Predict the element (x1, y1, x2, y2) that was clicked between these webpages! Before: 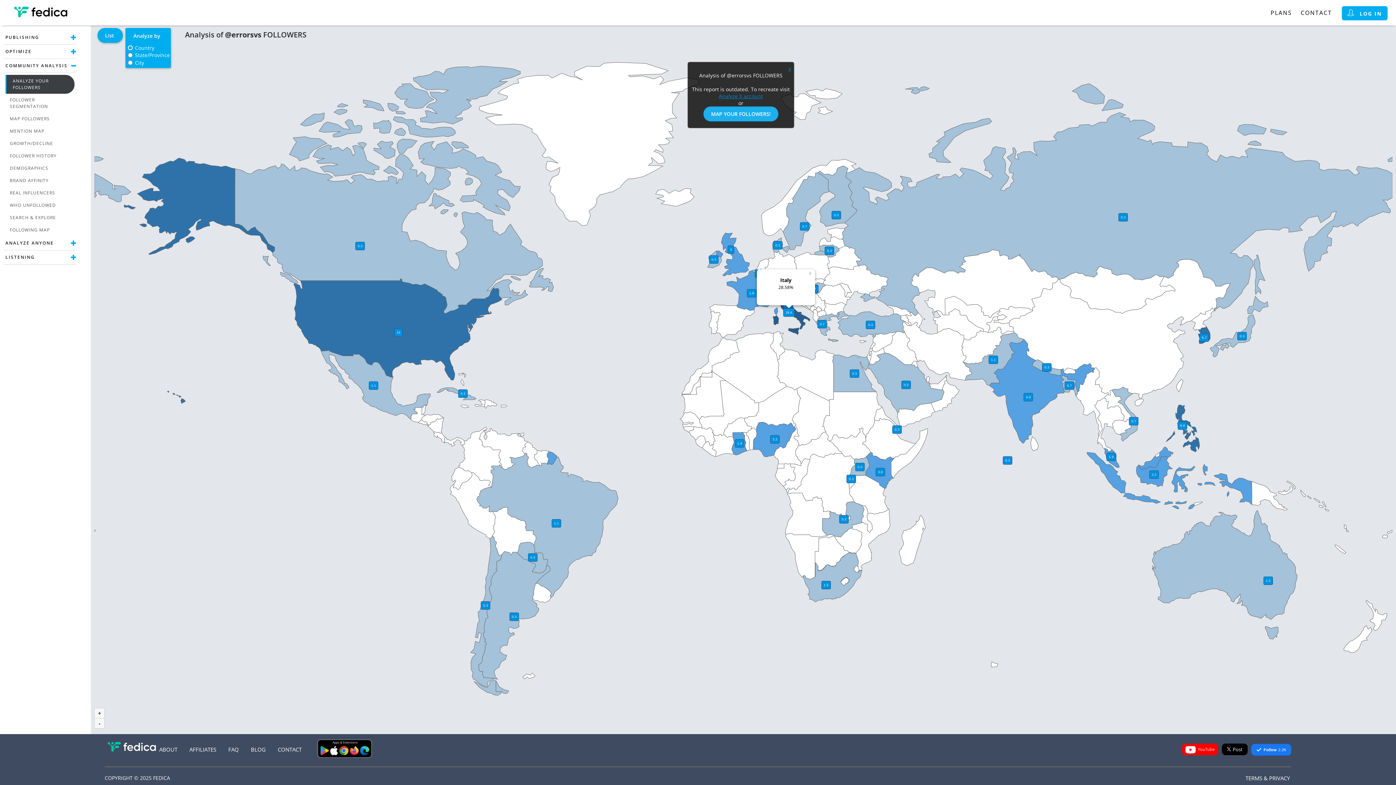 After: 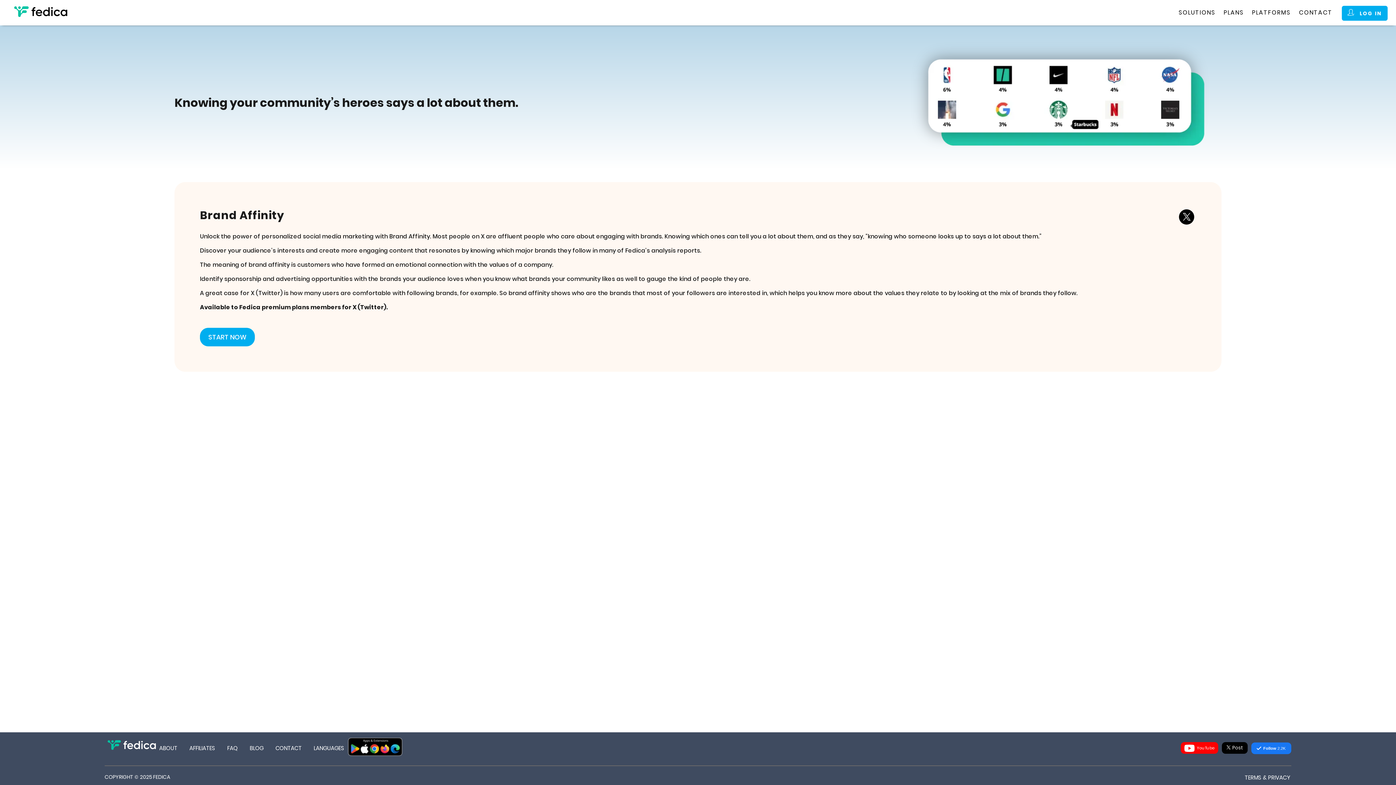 Action: bbox: (5, 174, 74, 186) label: BRAND AFFINITY